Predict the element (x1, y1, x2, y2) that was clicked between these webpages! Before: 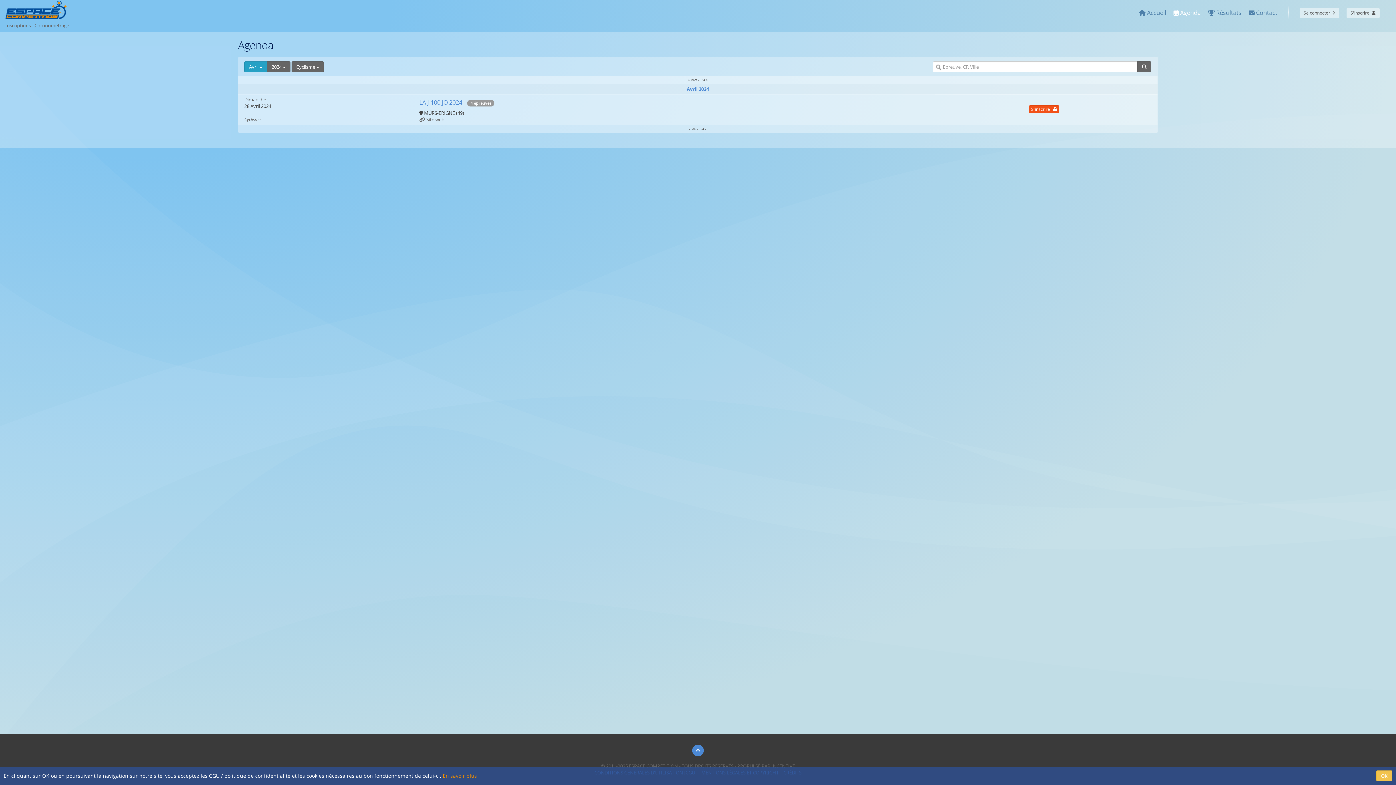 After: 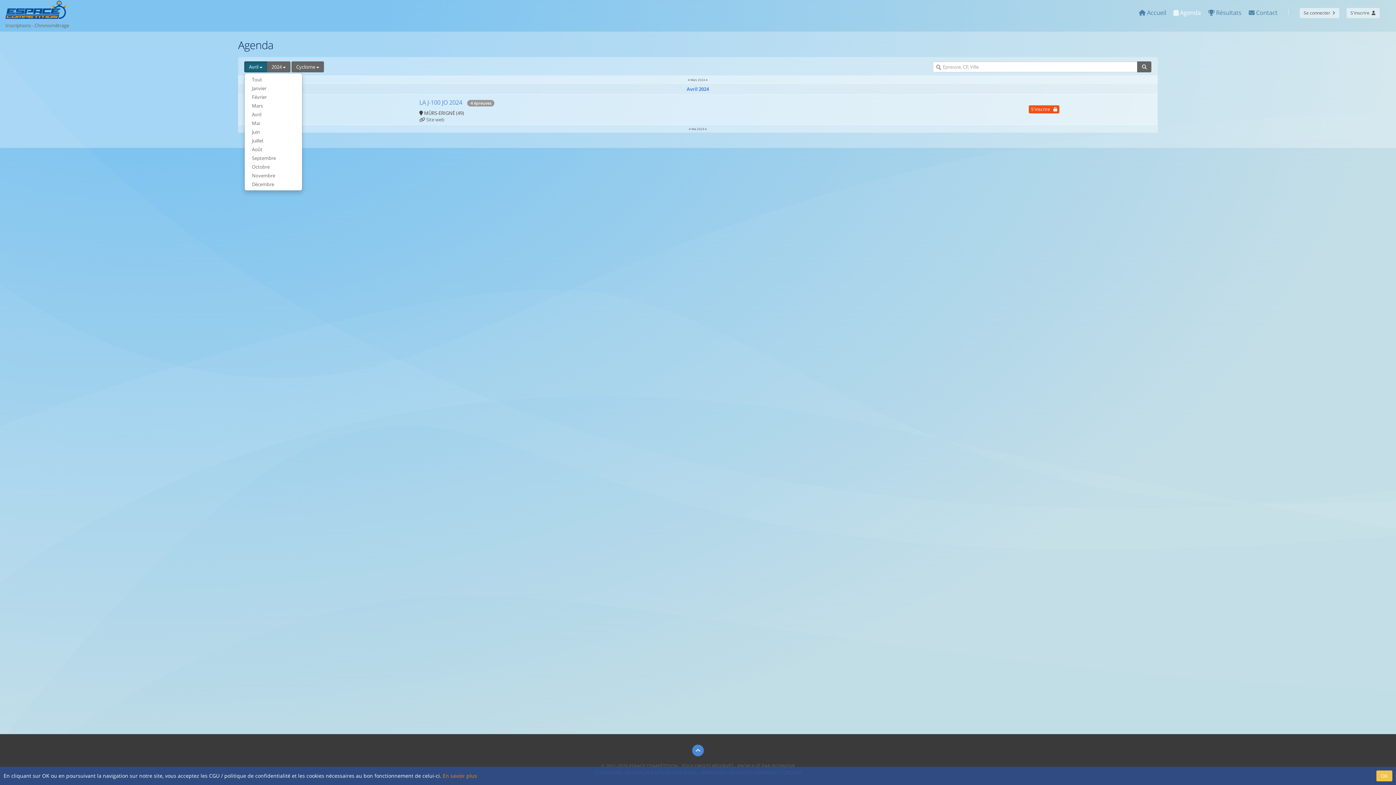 Action: label: Avril  bbox: (244, 61, 267, 72)